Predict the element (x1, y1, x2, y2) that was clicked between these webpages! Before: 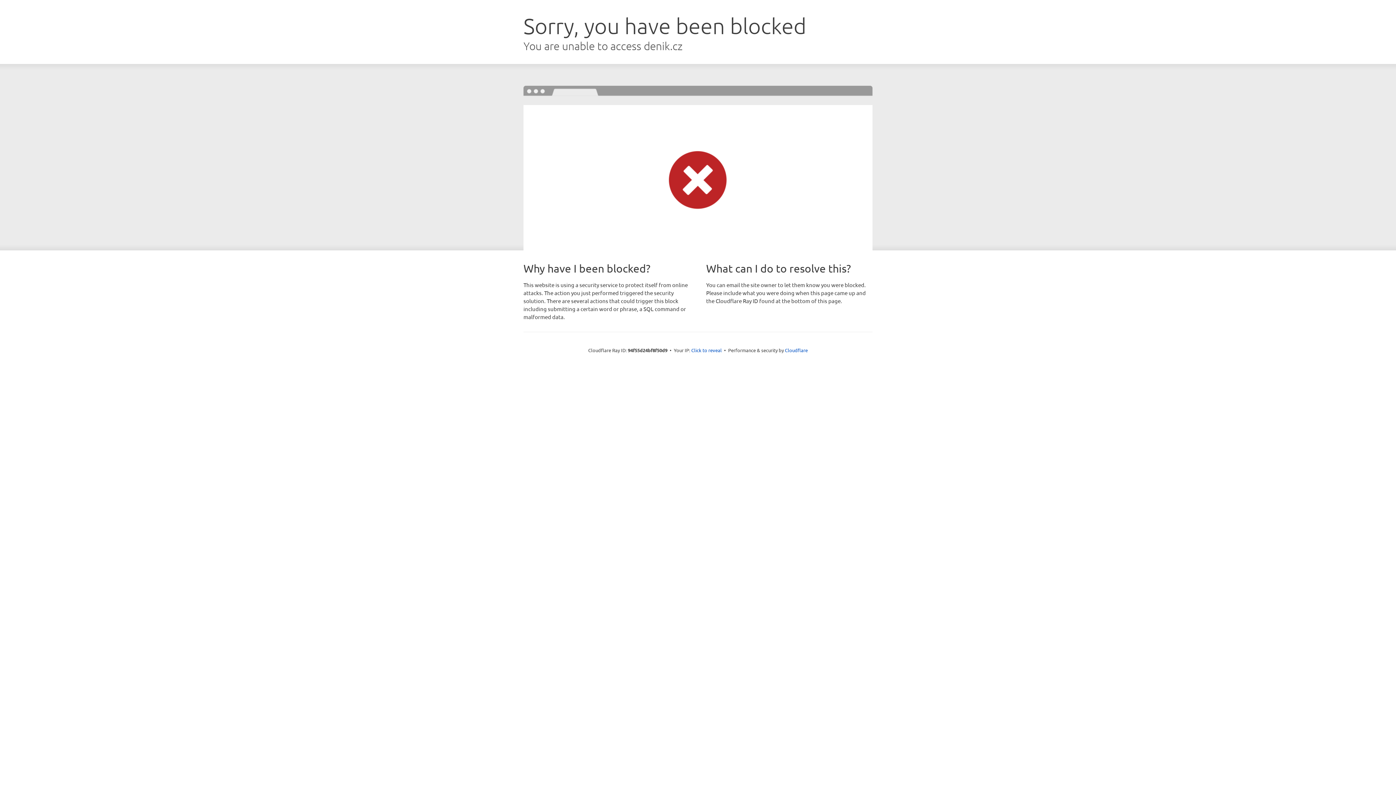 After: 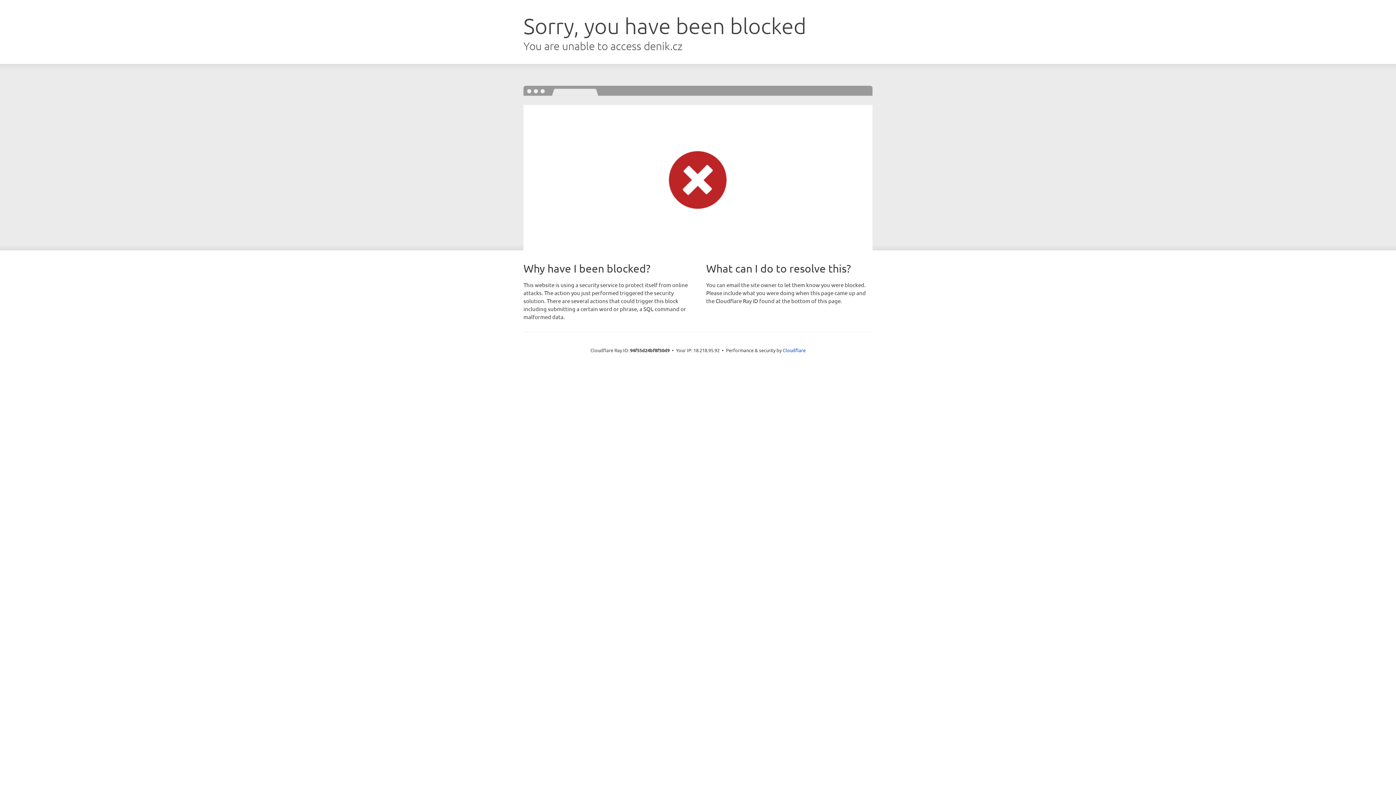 Action: label: Click to reveal bbox: (691, 346, 722, 353)